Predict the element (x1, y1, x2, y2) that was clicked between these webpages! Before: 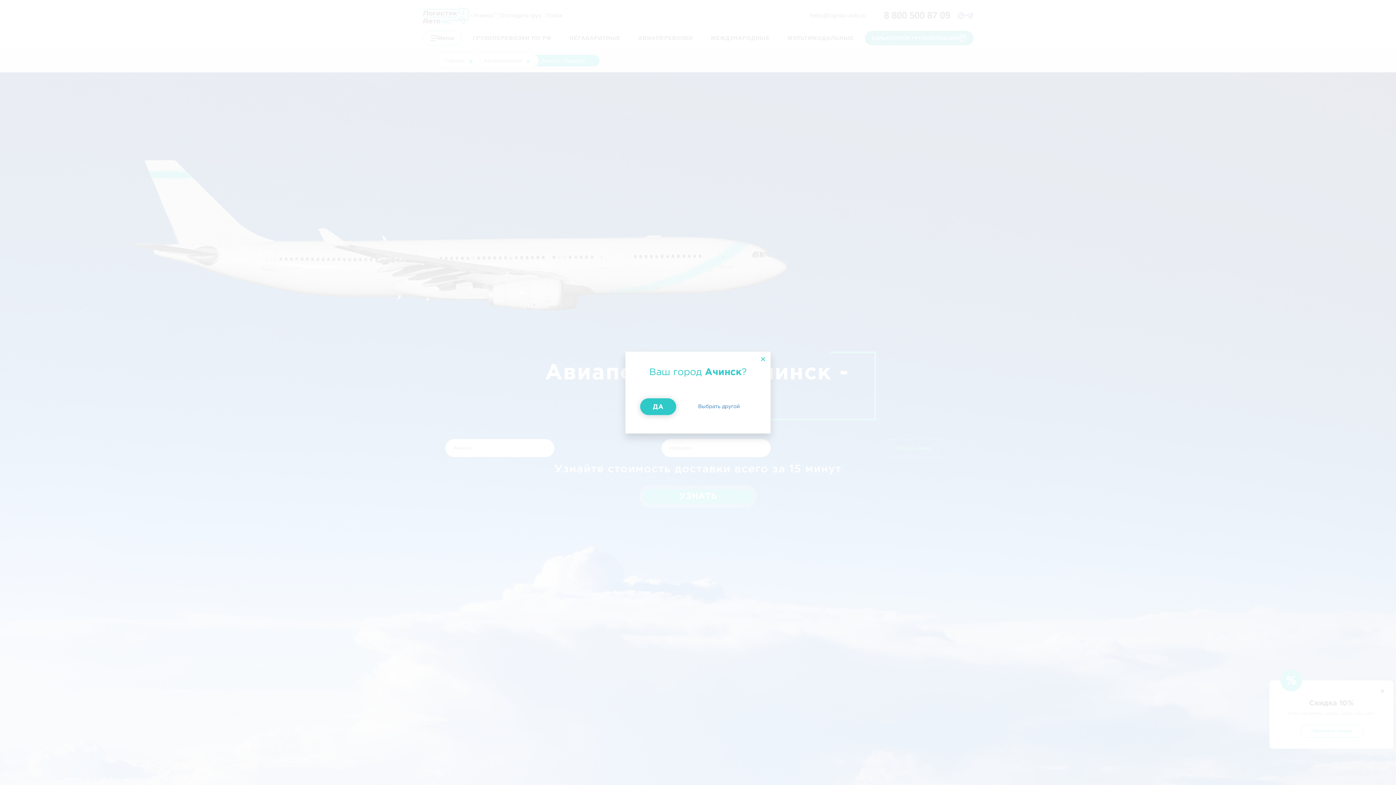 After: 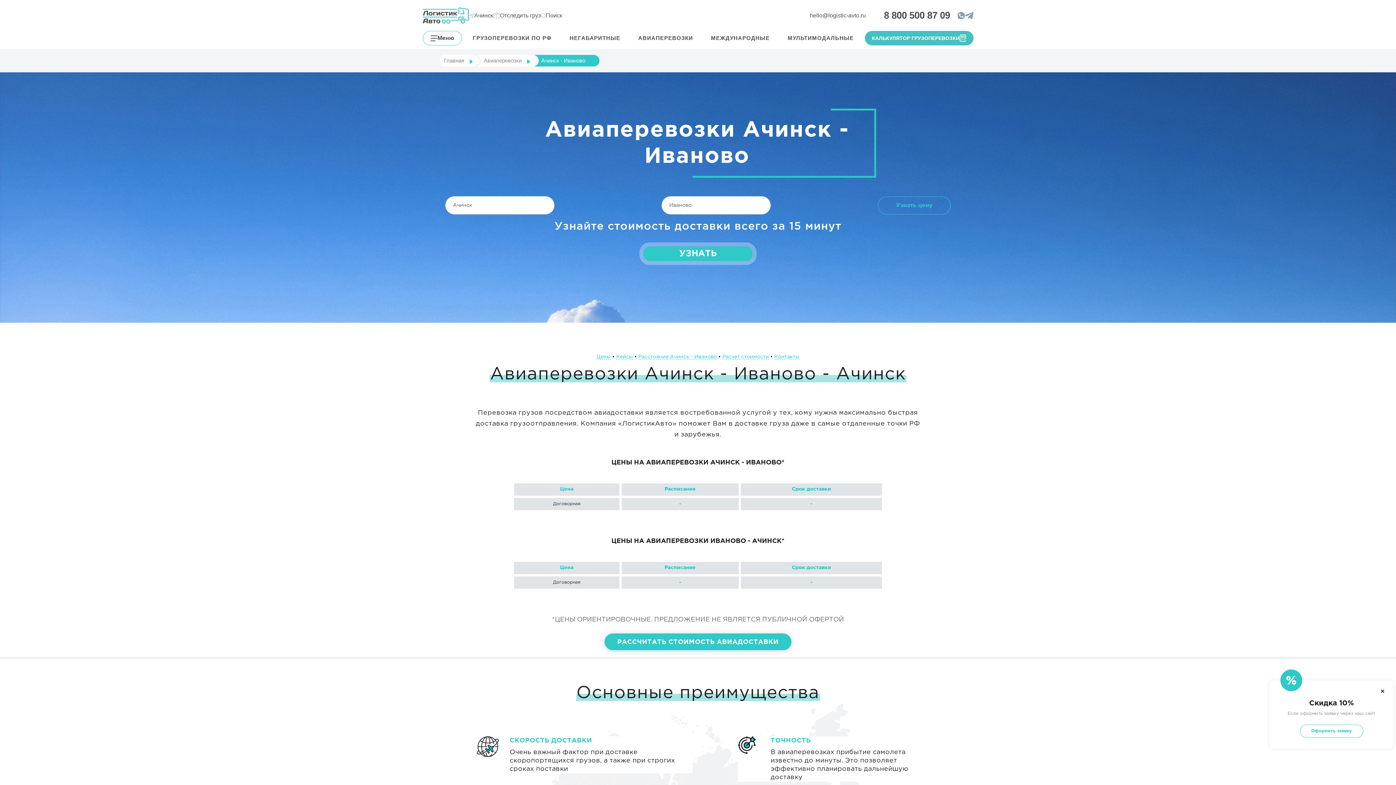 Action: bbox: (698, 398, 740, 415) label: Выбрать другой